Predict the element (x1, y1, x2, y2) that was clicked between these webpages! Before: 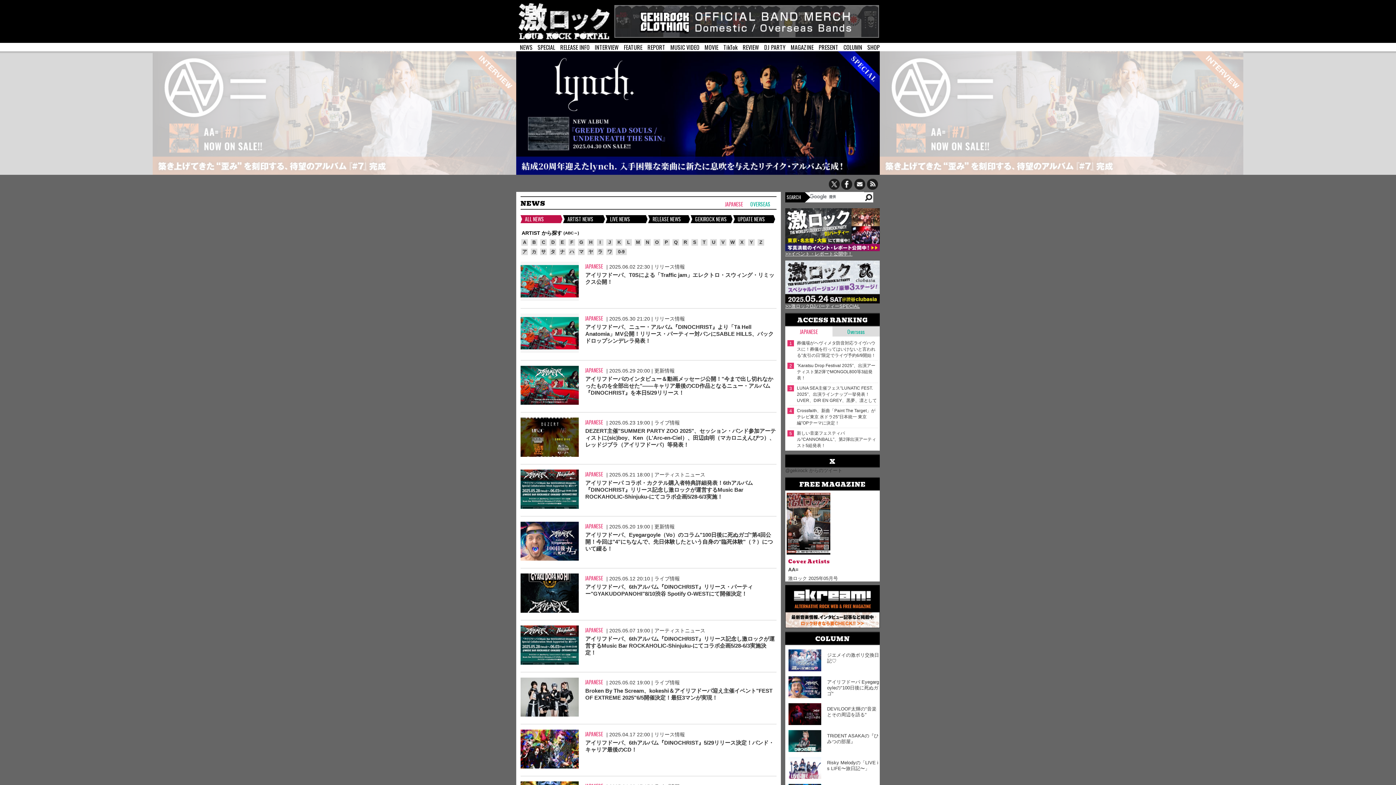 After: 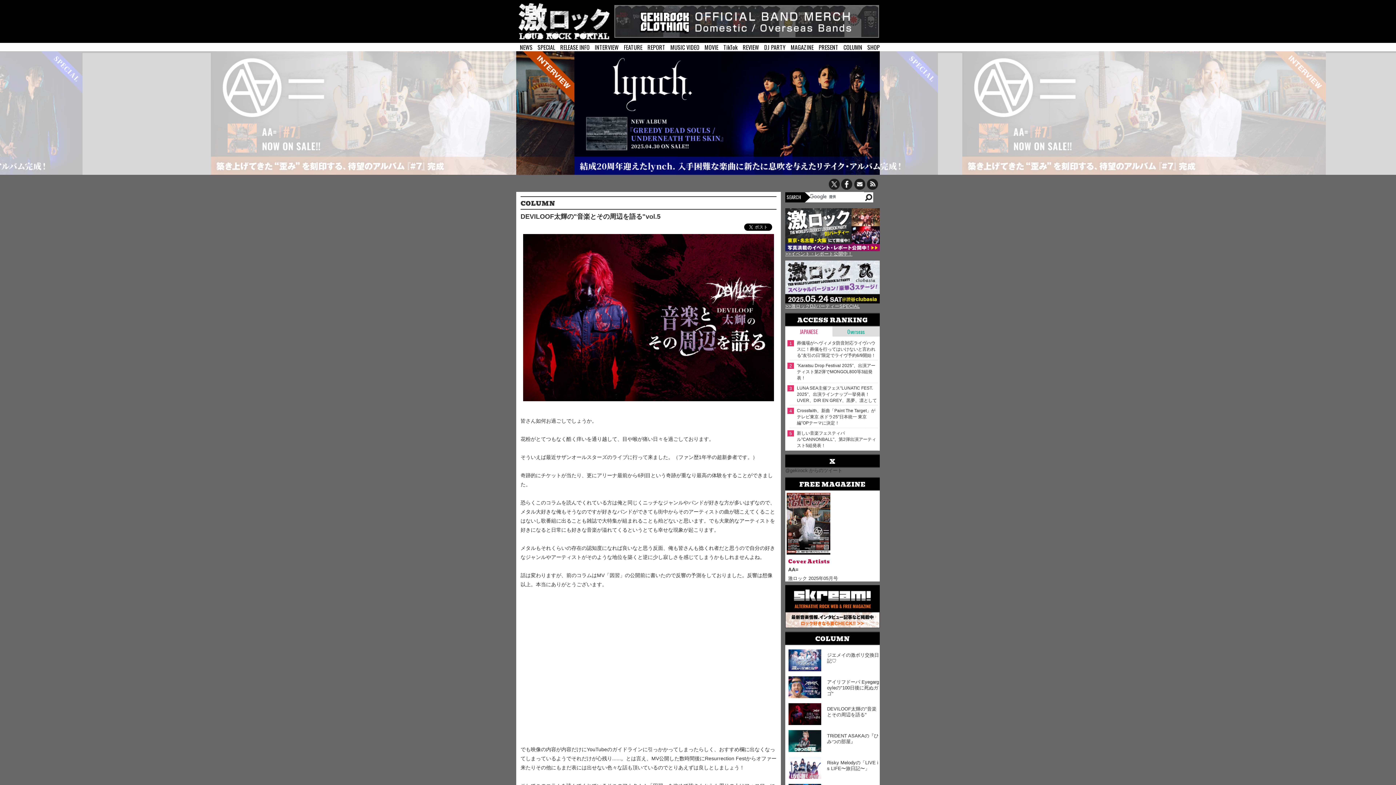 Action: bbox: (788, 719, 821, 724)